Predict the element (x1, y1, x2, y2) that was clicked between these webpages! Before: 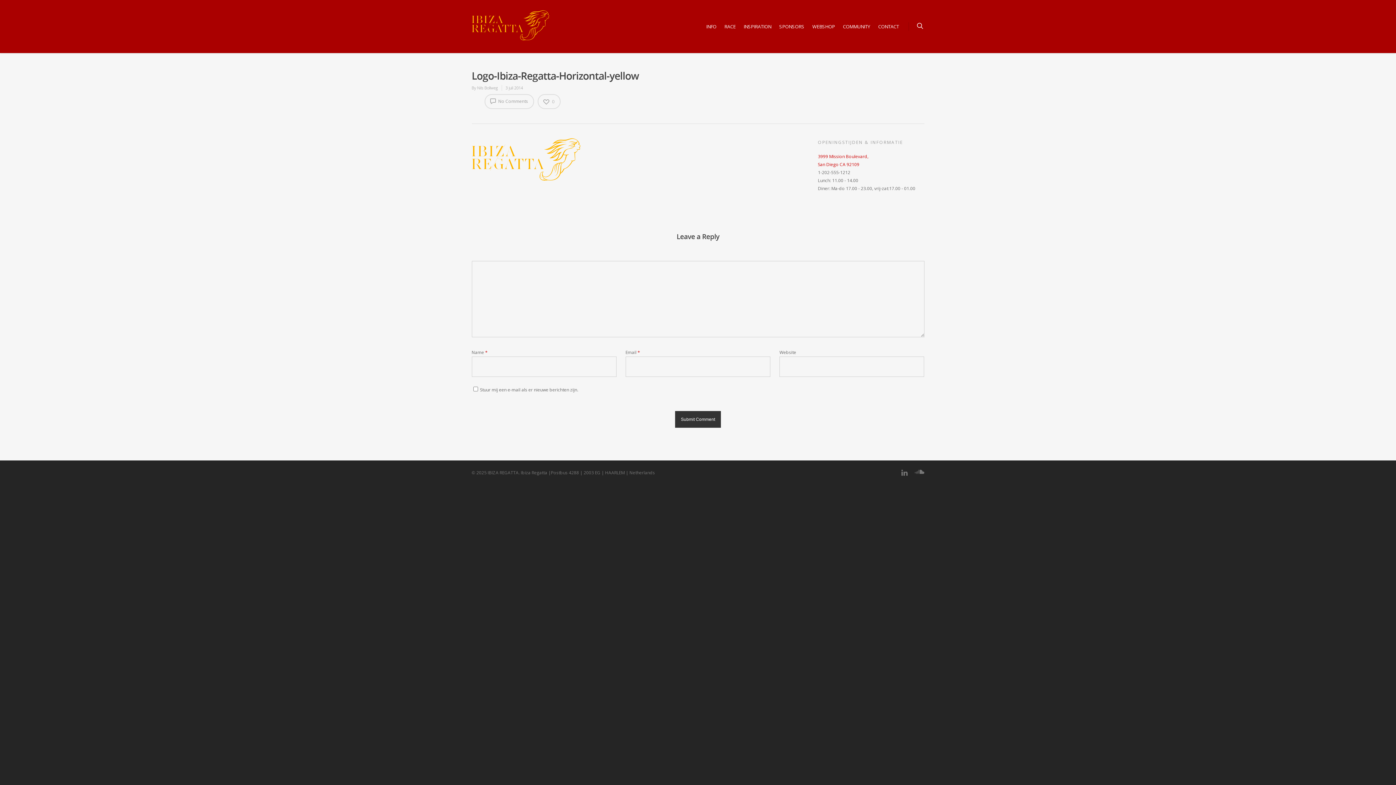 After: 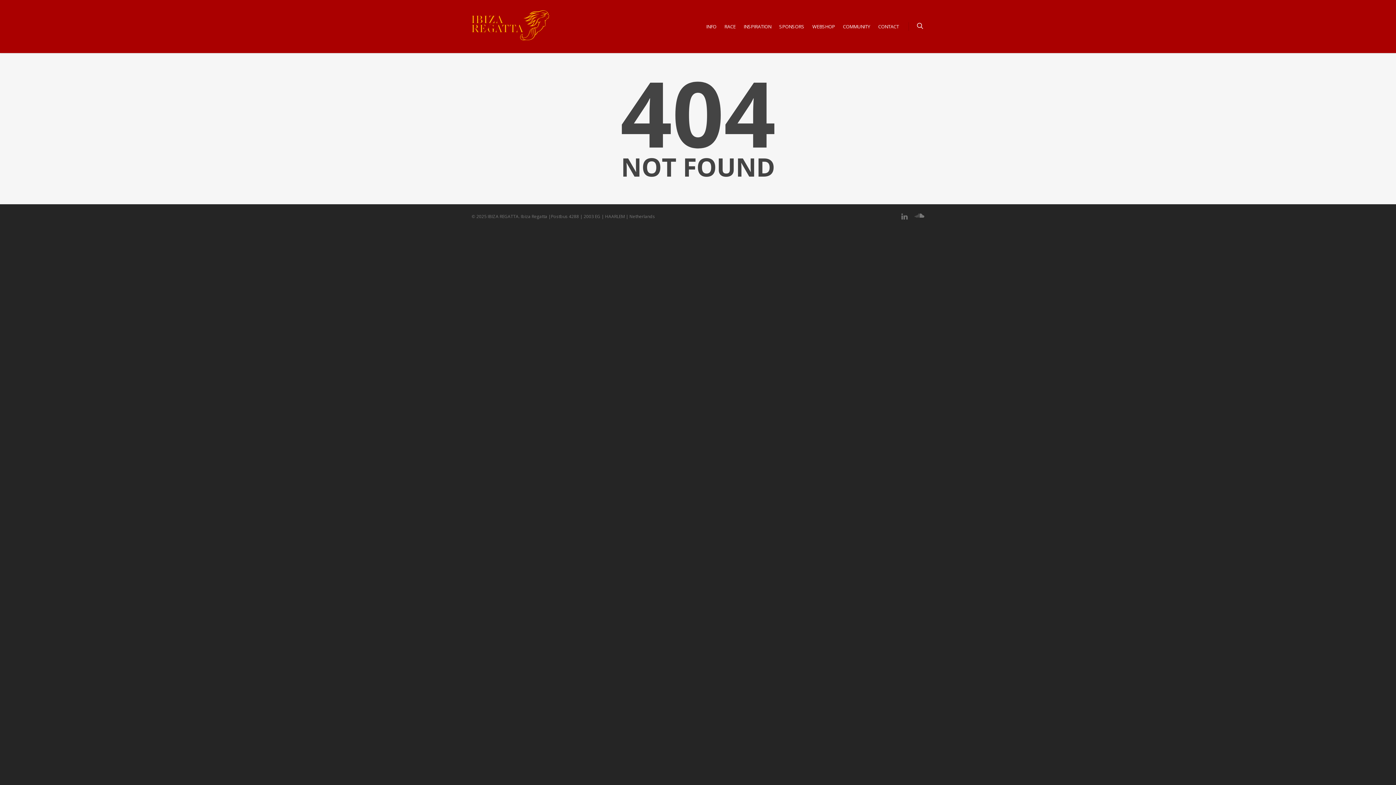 Action: label: Nils Bollweg bbox: (477, 85, 498, 90)